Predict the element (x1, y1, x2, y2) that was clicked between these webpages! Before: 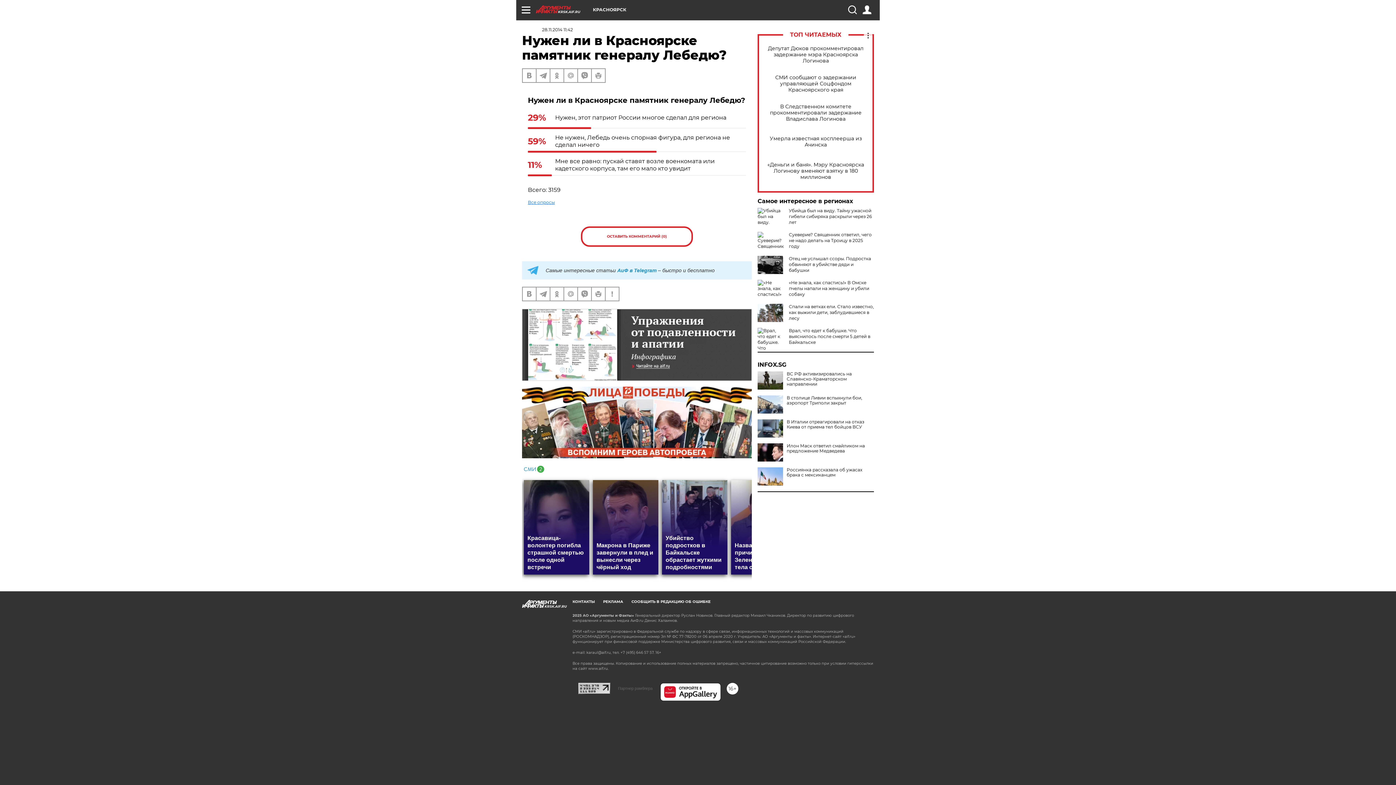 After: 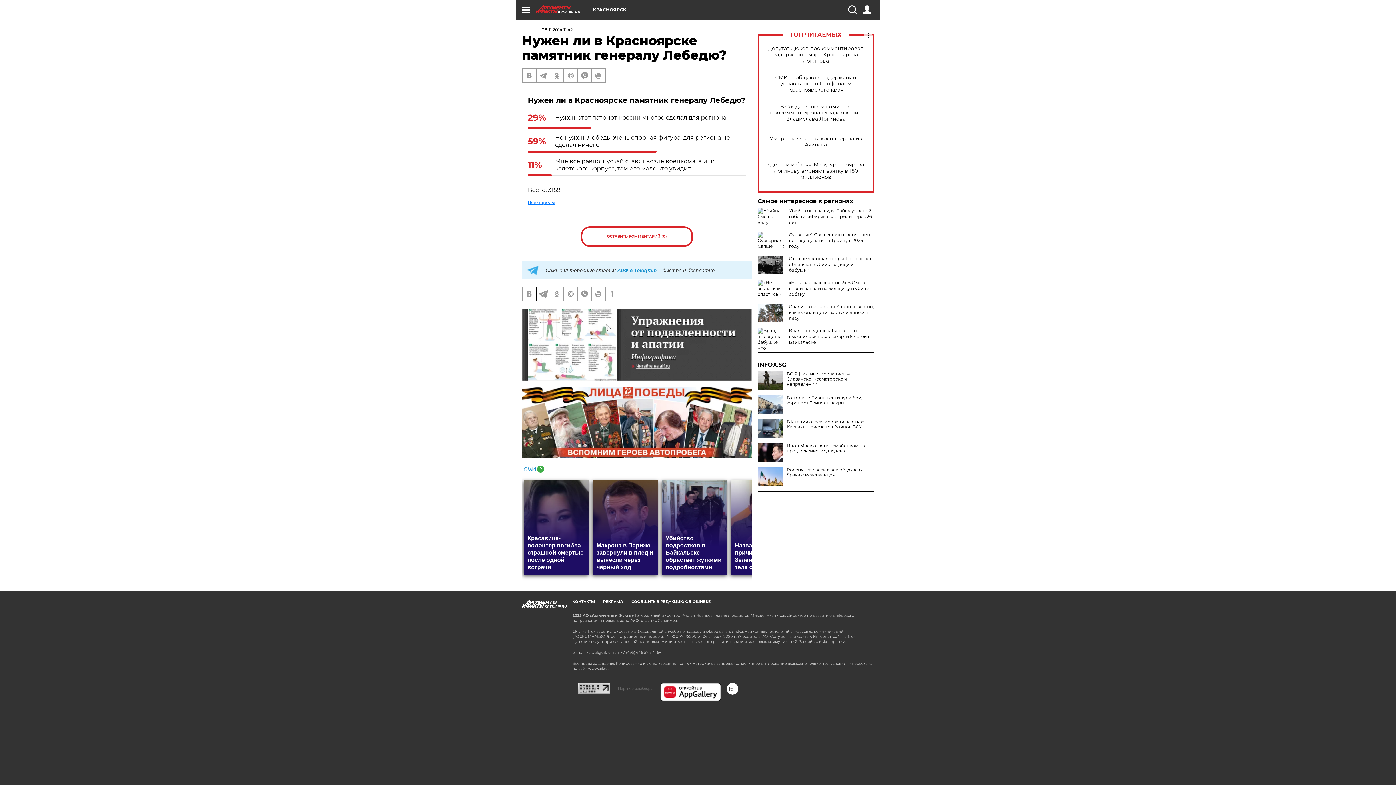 Action: bbox: (536, 287, 549, 300)